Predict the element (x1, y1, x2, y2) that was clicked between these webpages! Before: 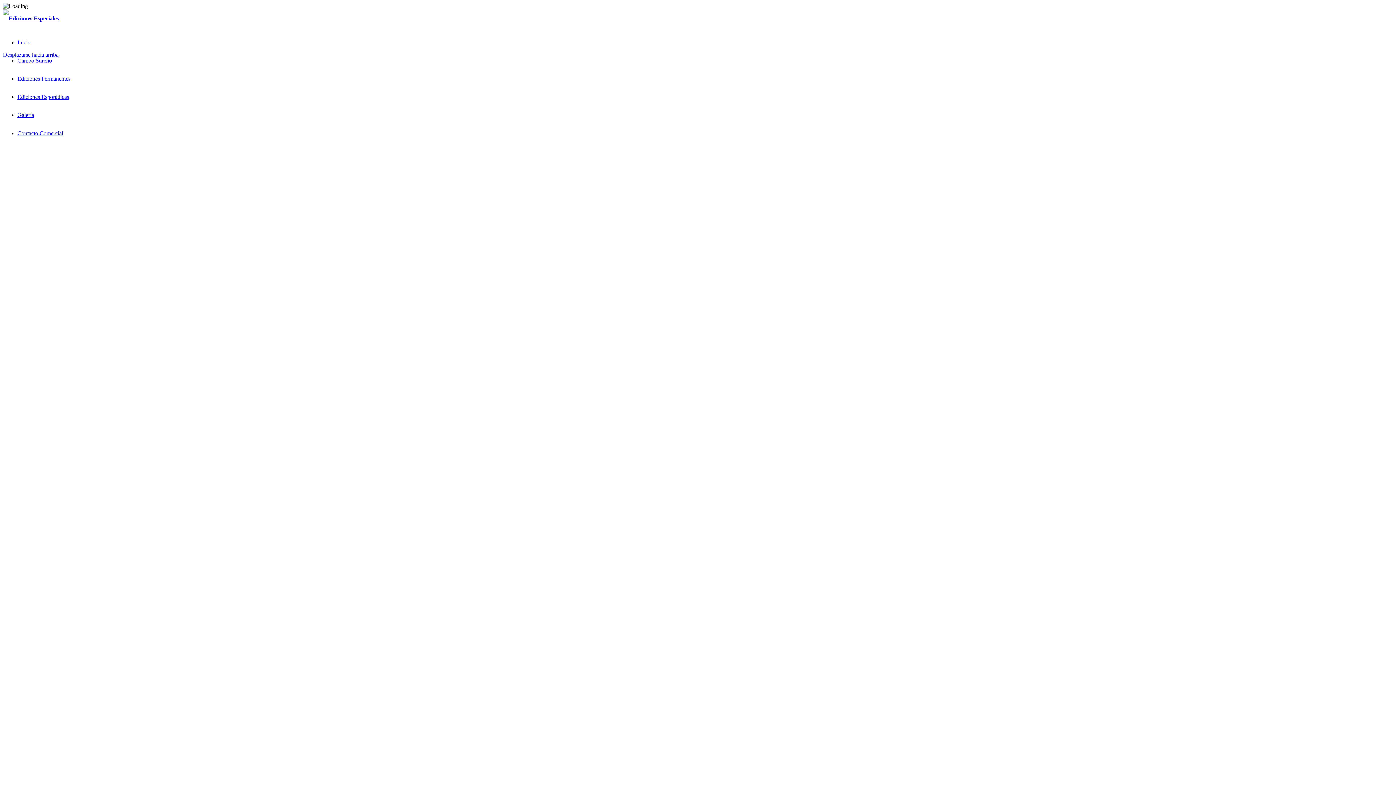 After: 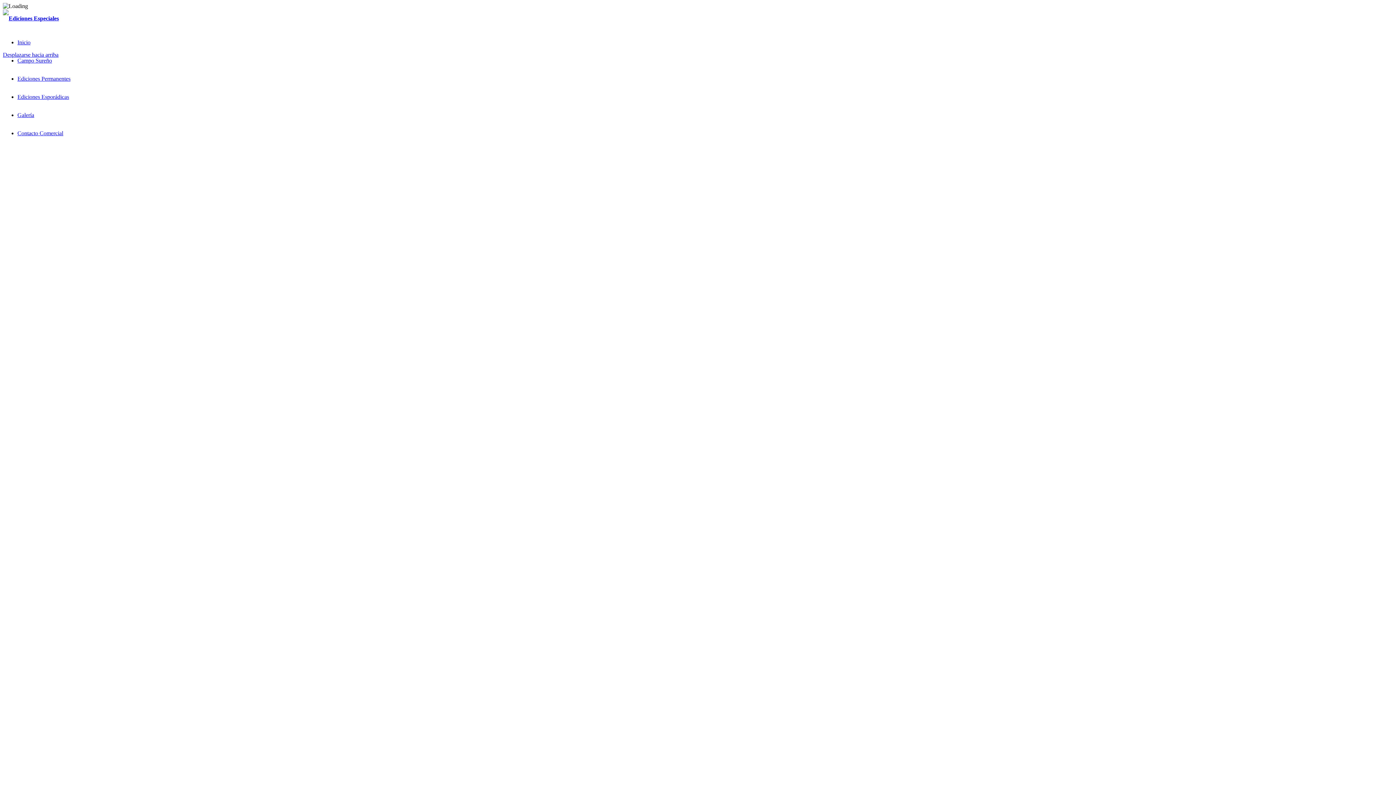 Action: bbox: (2, 51, 58, 57) label: Desplazarse hacia arriba